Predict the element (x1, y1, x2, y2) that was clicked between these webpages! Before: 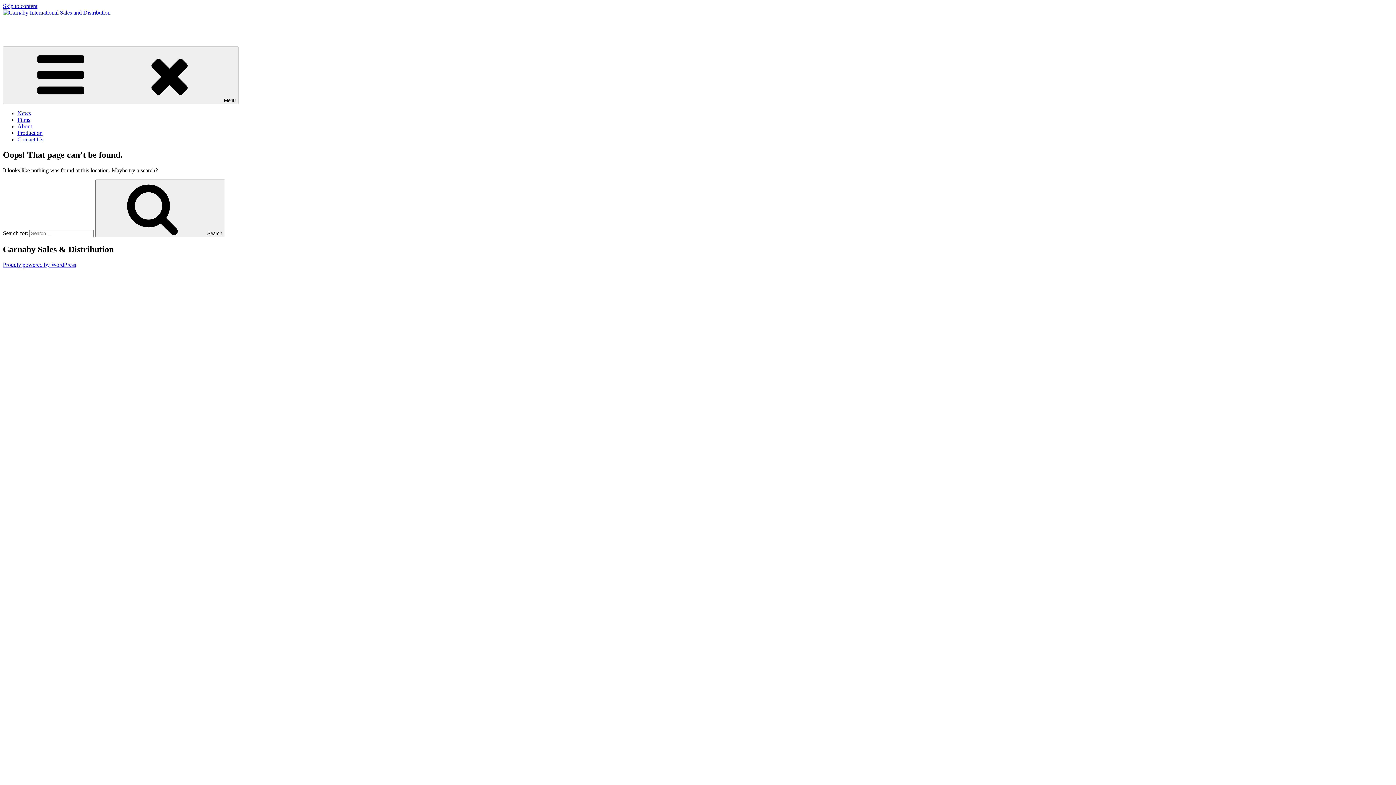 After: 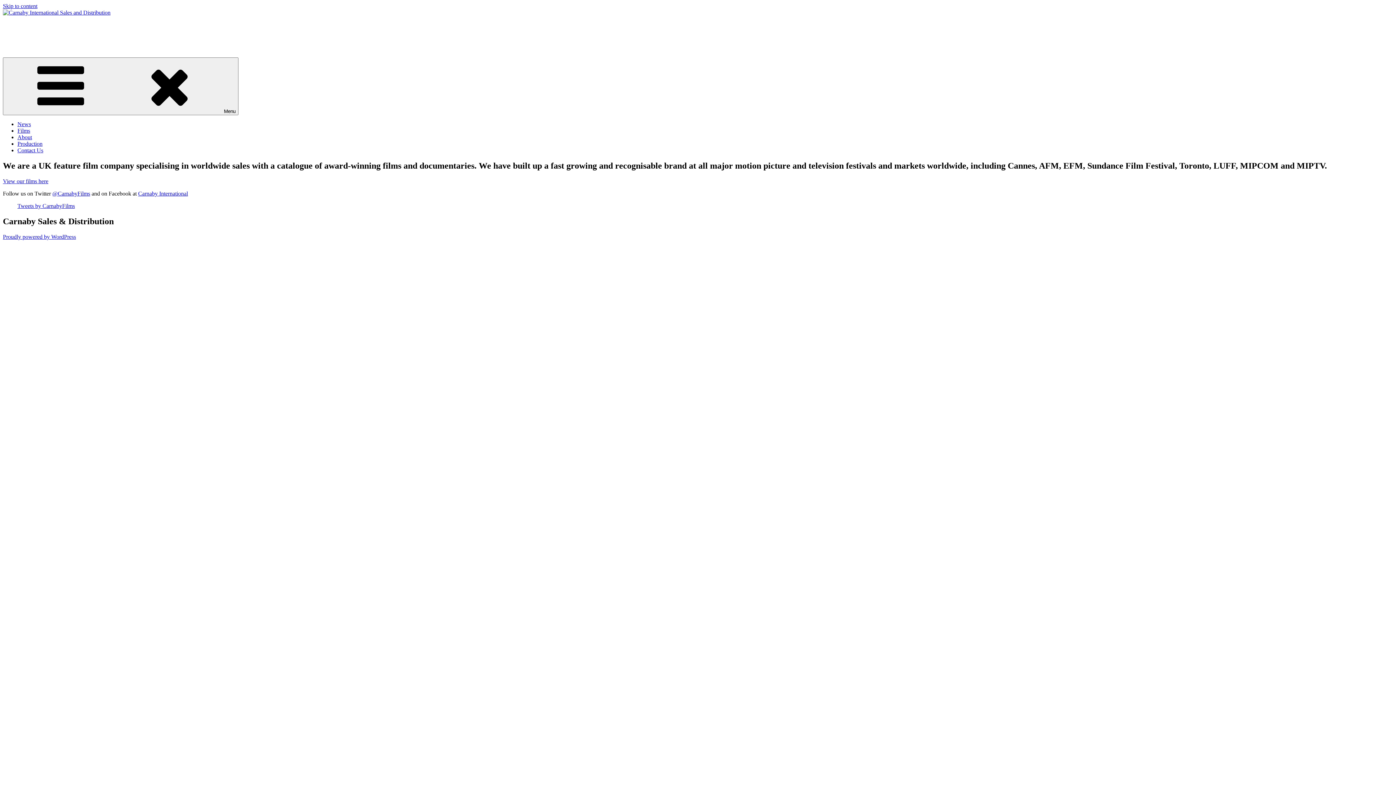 Action: bbox: (2, 21, 104, 28) label: Carnaby International Sales and Distribution